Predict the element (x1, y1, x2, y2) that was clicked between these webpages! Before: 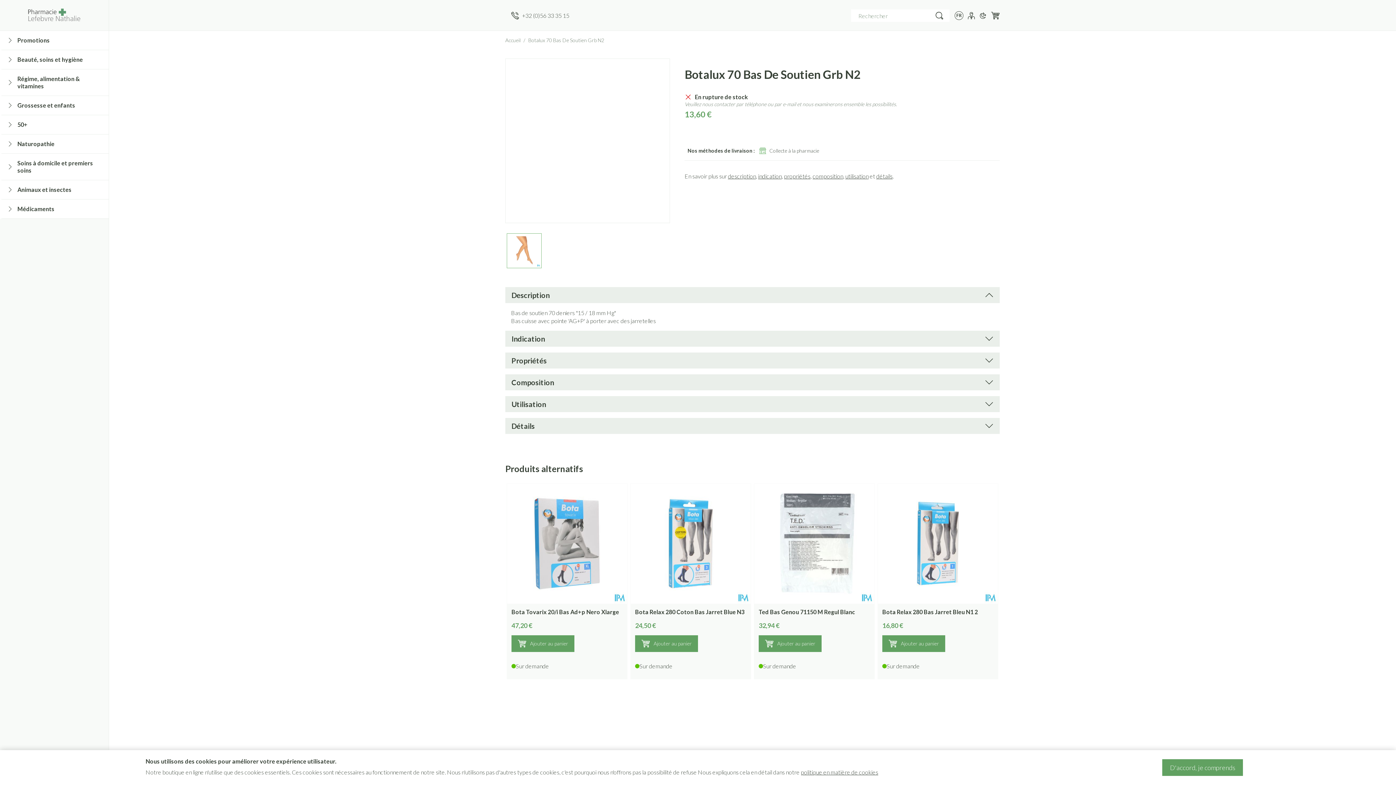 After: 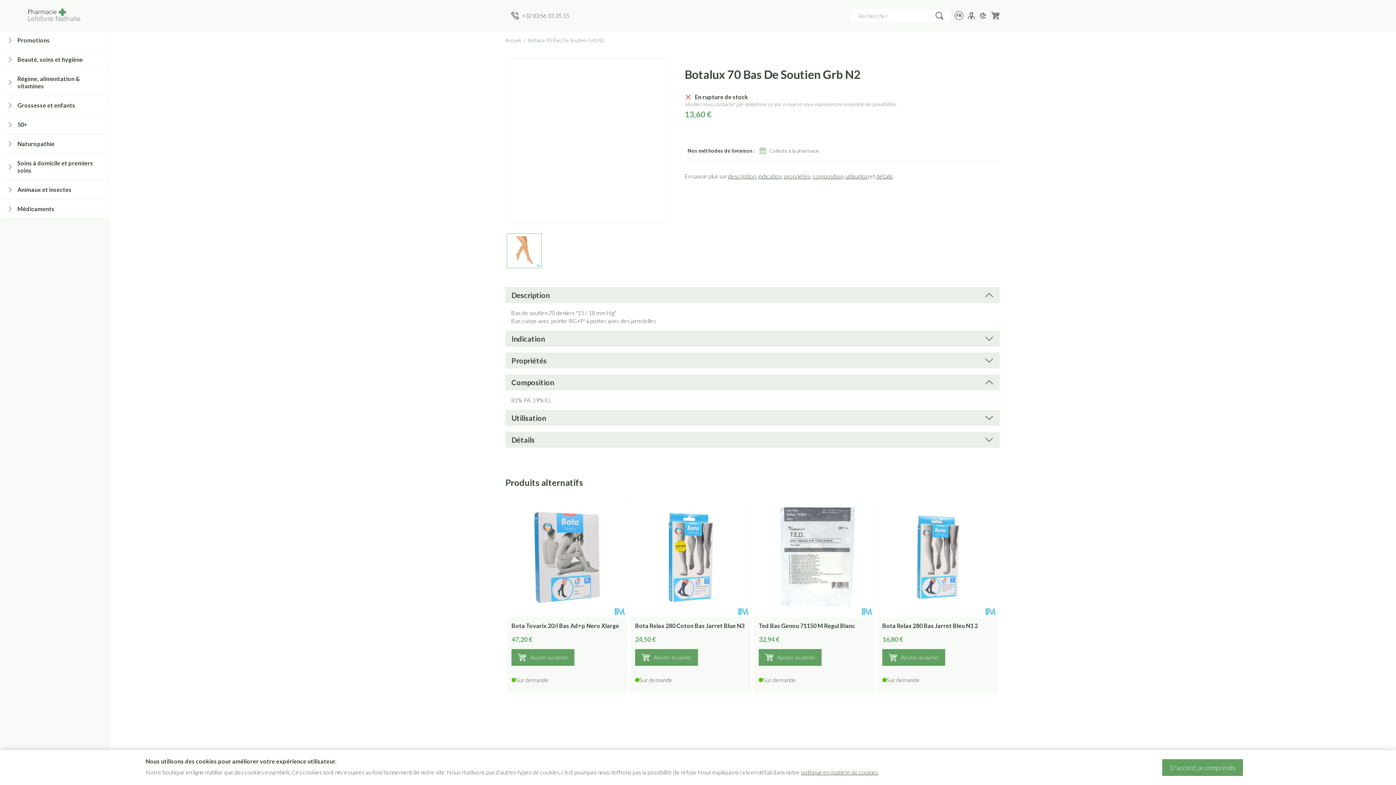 Action: label: Composition bbox: (505, 374, 1000, 390)